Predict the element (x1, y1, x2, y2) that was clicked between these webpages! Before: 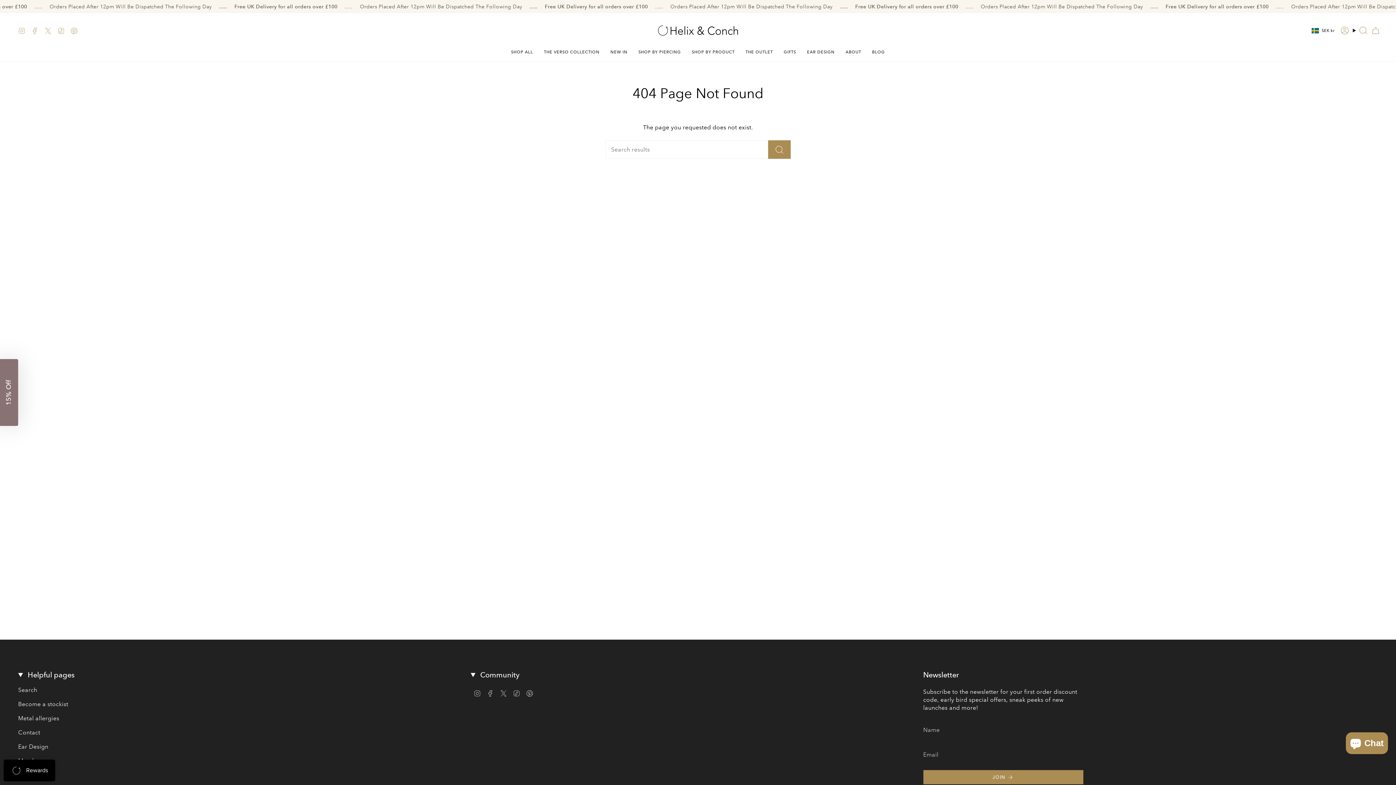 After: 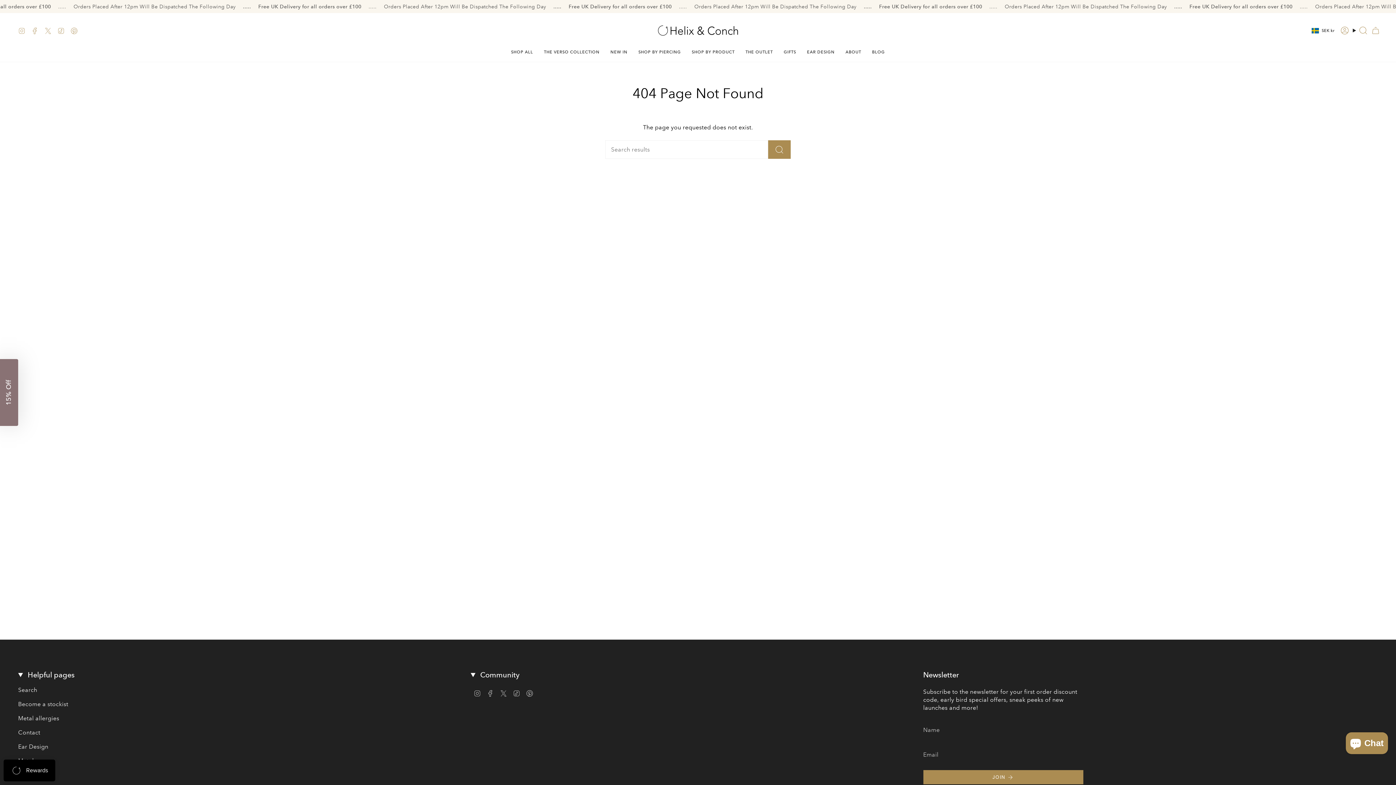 Action: label: Pinterest bbox: (70, 26, 77, 33)